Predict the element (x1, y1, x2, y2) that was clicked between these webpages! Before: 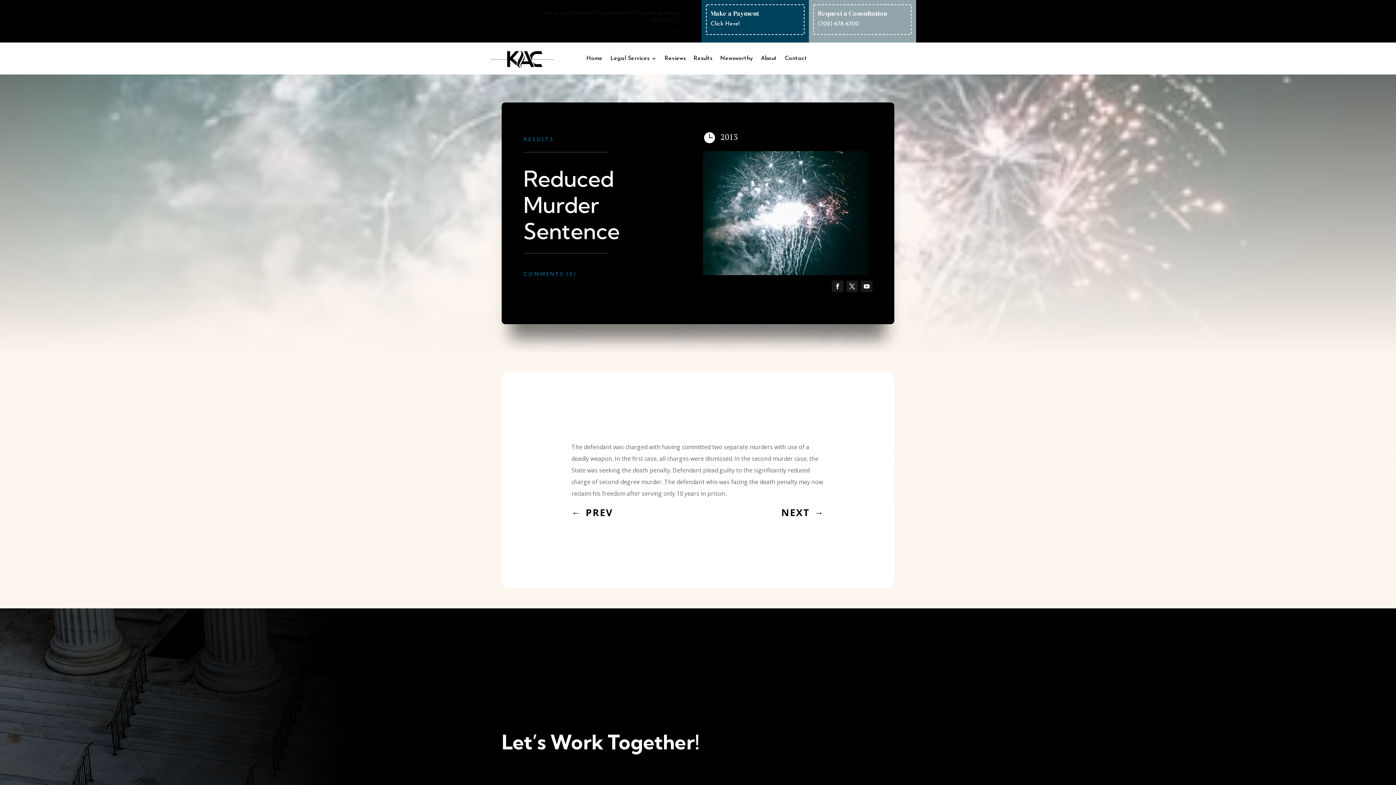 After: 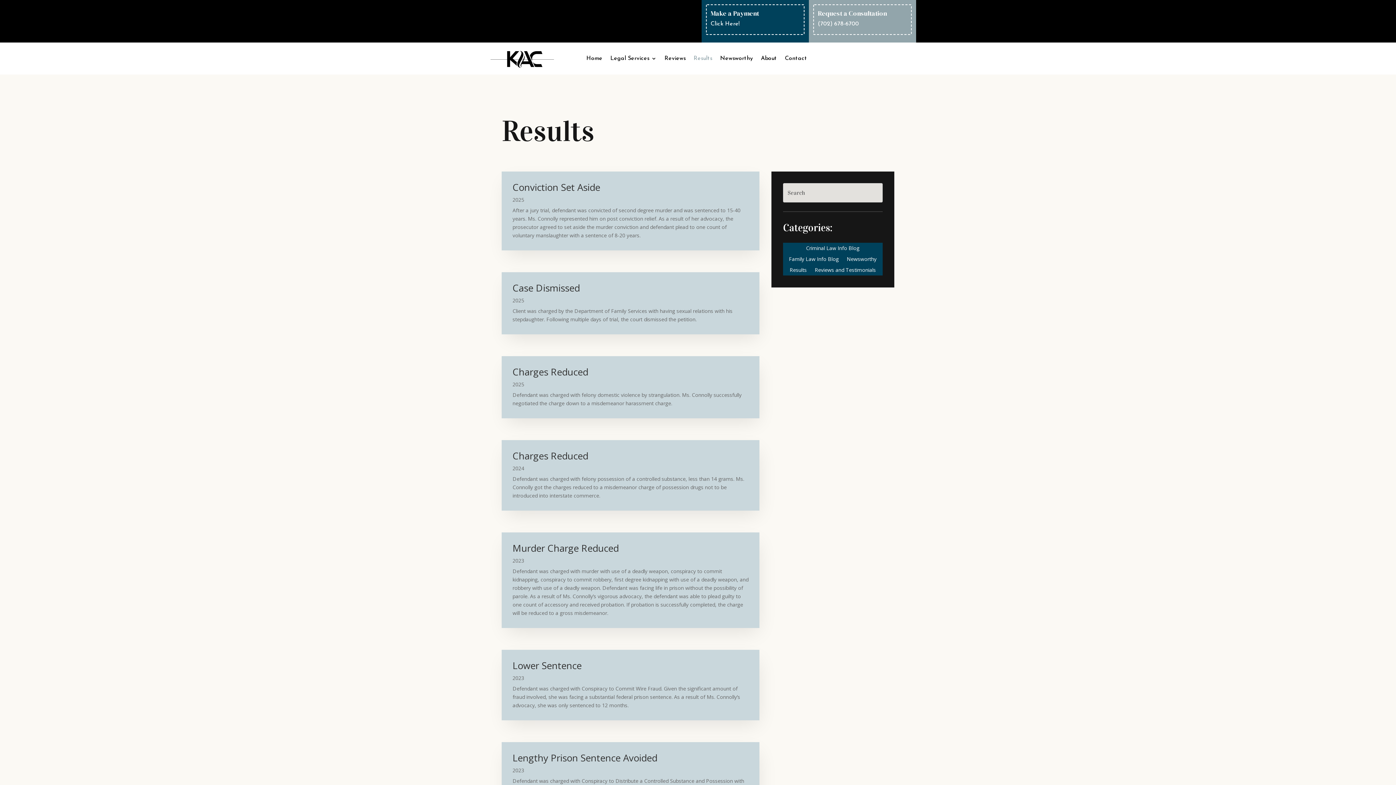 Action: bbox: (693, 43, 712, 73) label: Results